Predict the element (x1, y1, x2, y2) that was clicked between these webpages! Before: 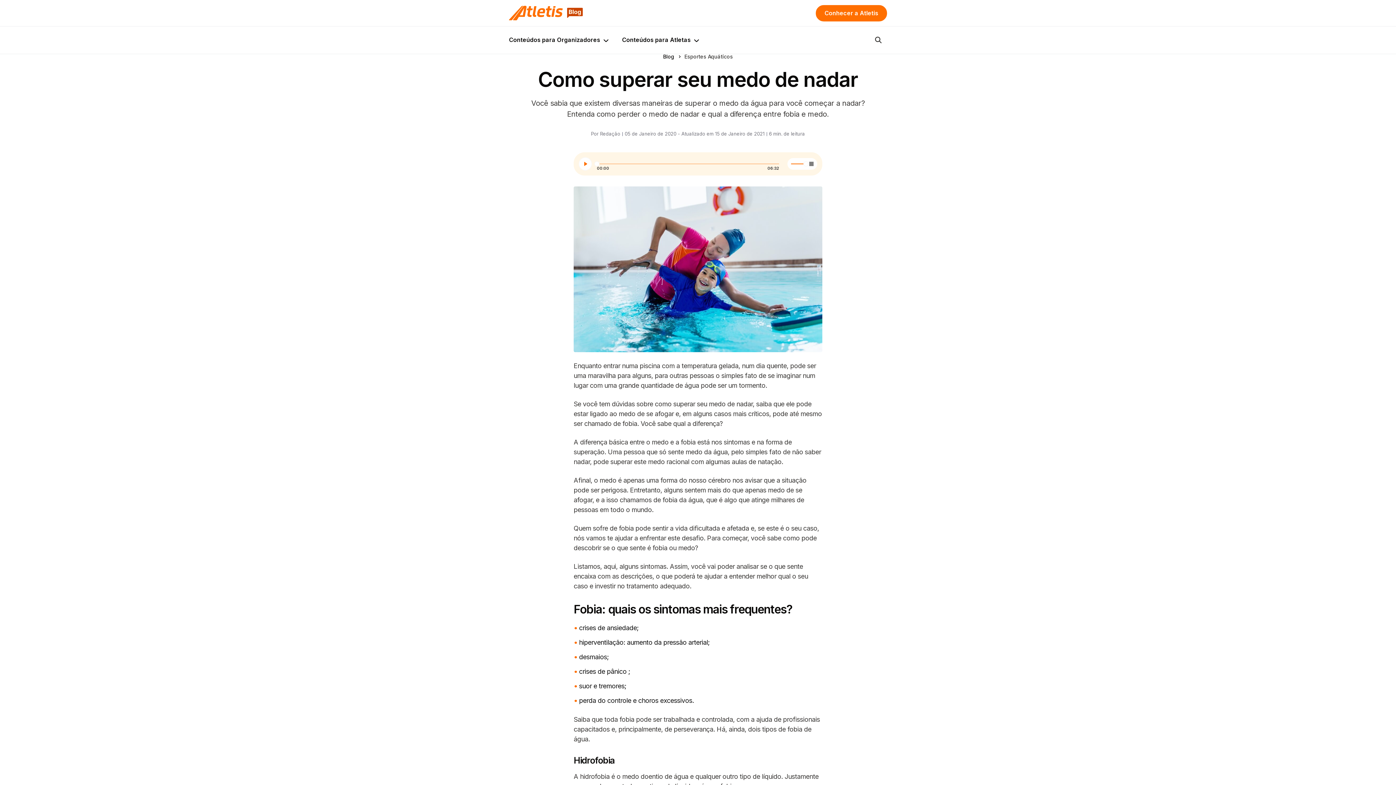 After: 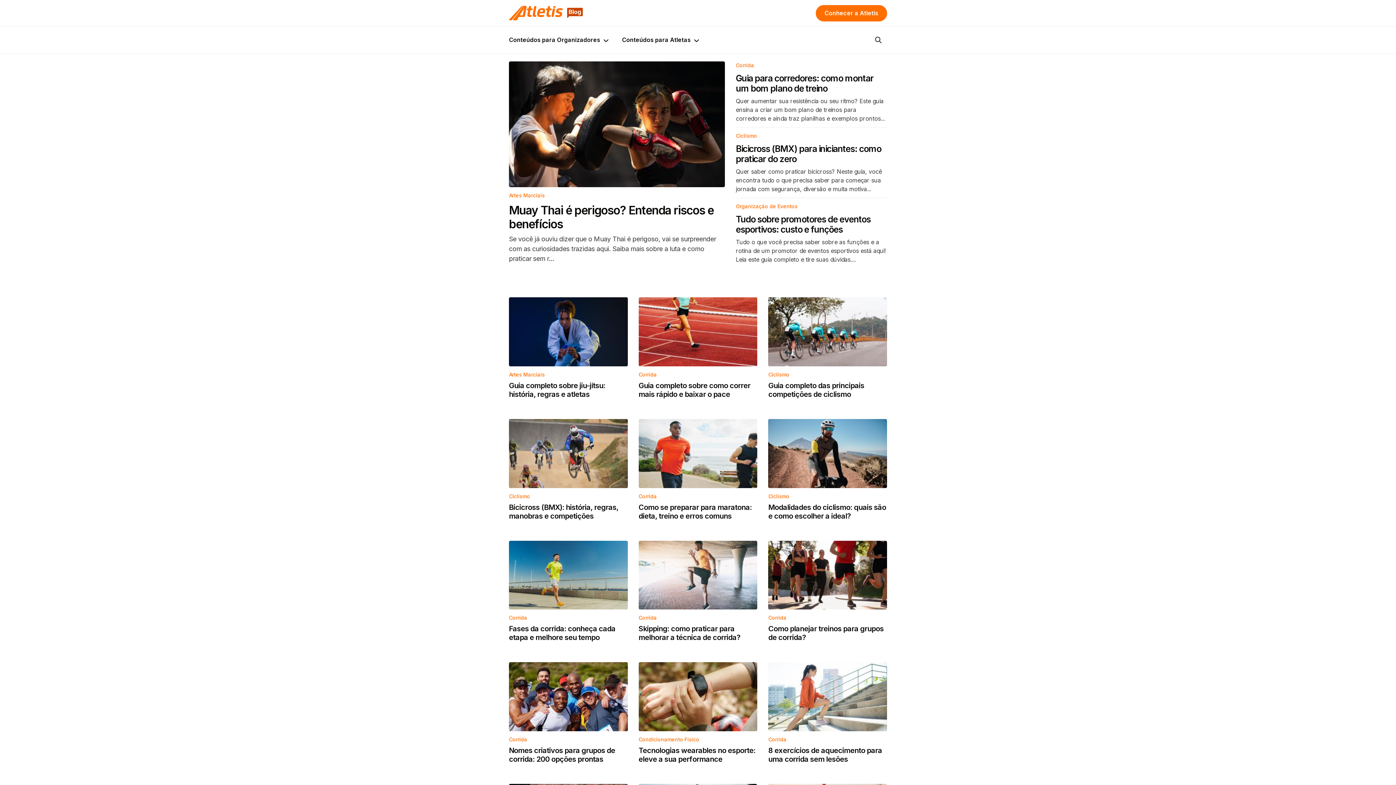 Action: bbox: (509, 0, 582, 26)